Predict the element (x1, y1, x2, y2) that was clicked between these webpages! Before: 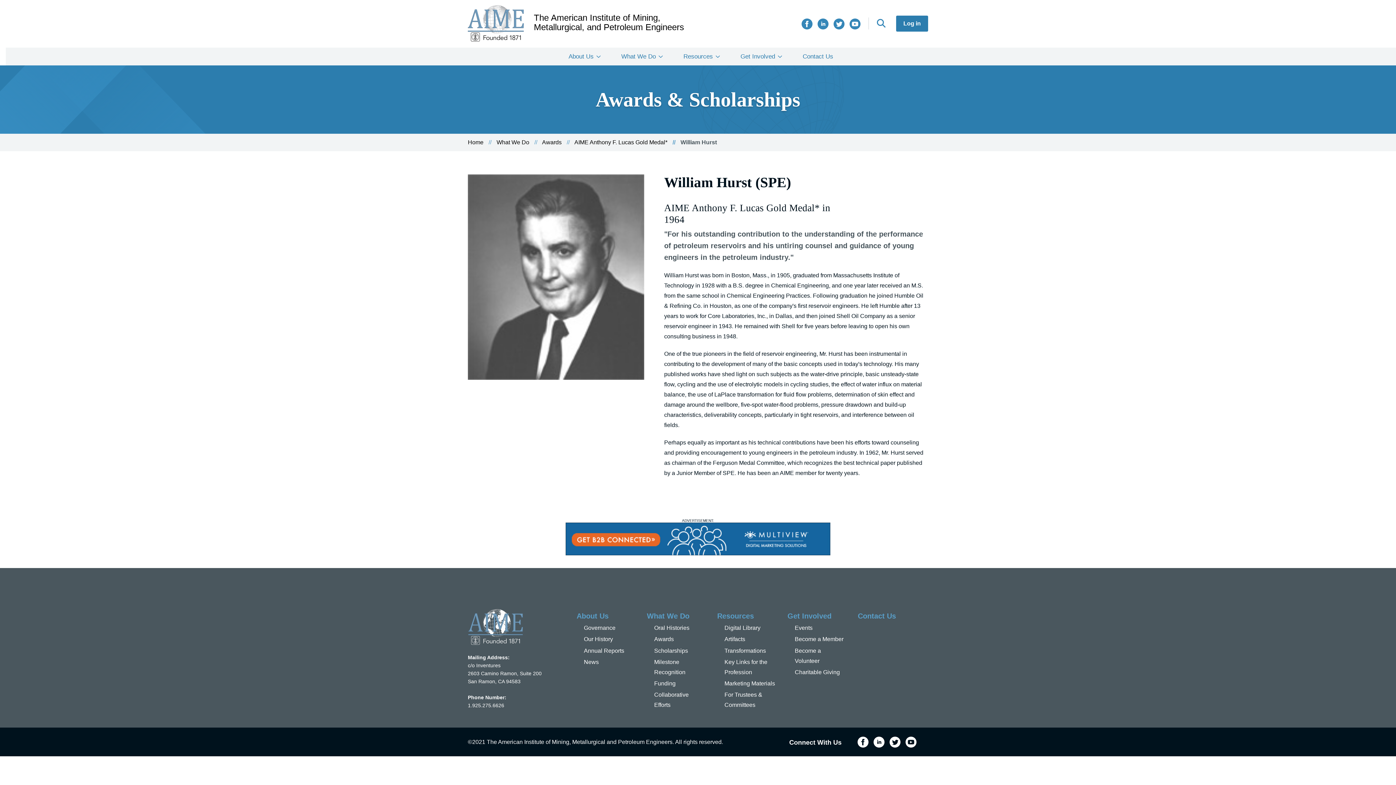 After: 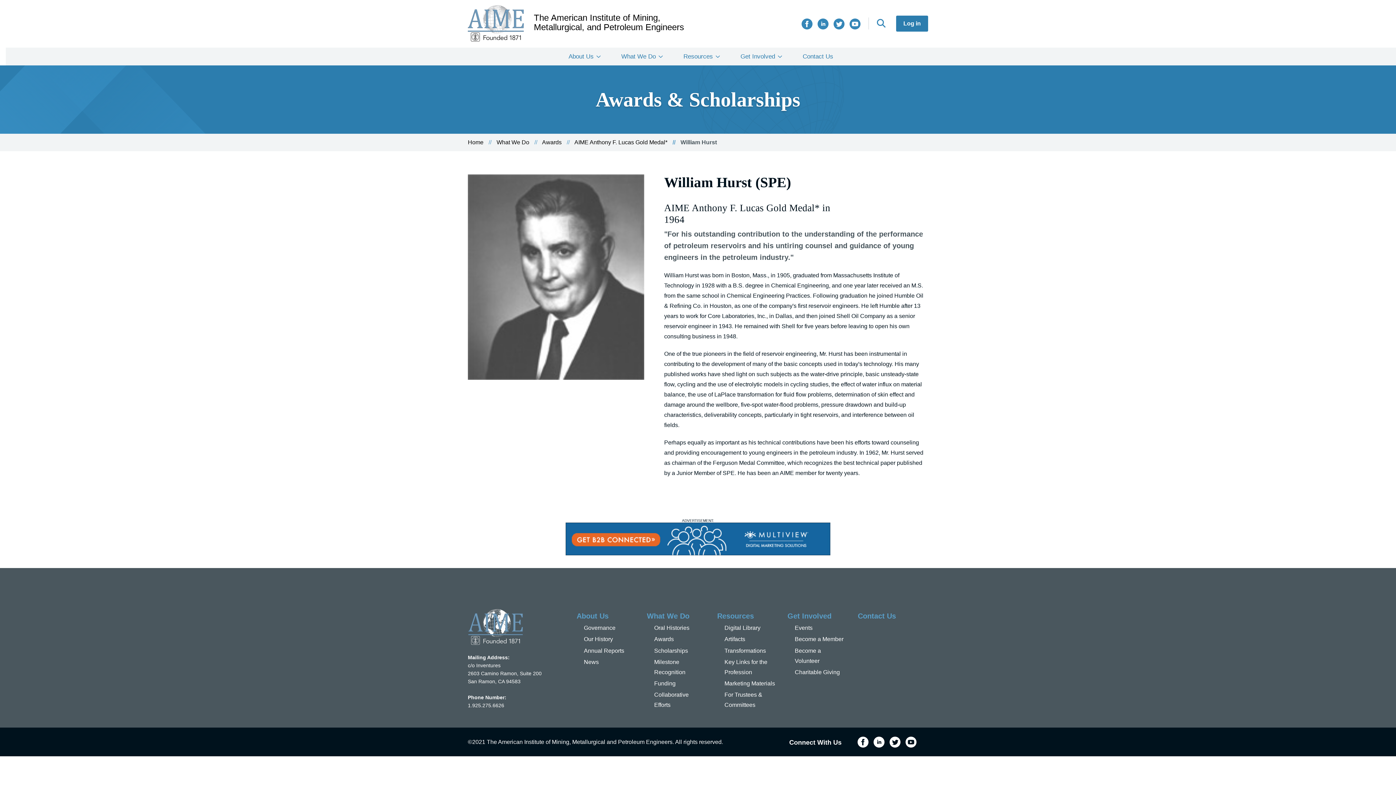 Action: bbox: (801, 18, 812, 29) label: Facebook